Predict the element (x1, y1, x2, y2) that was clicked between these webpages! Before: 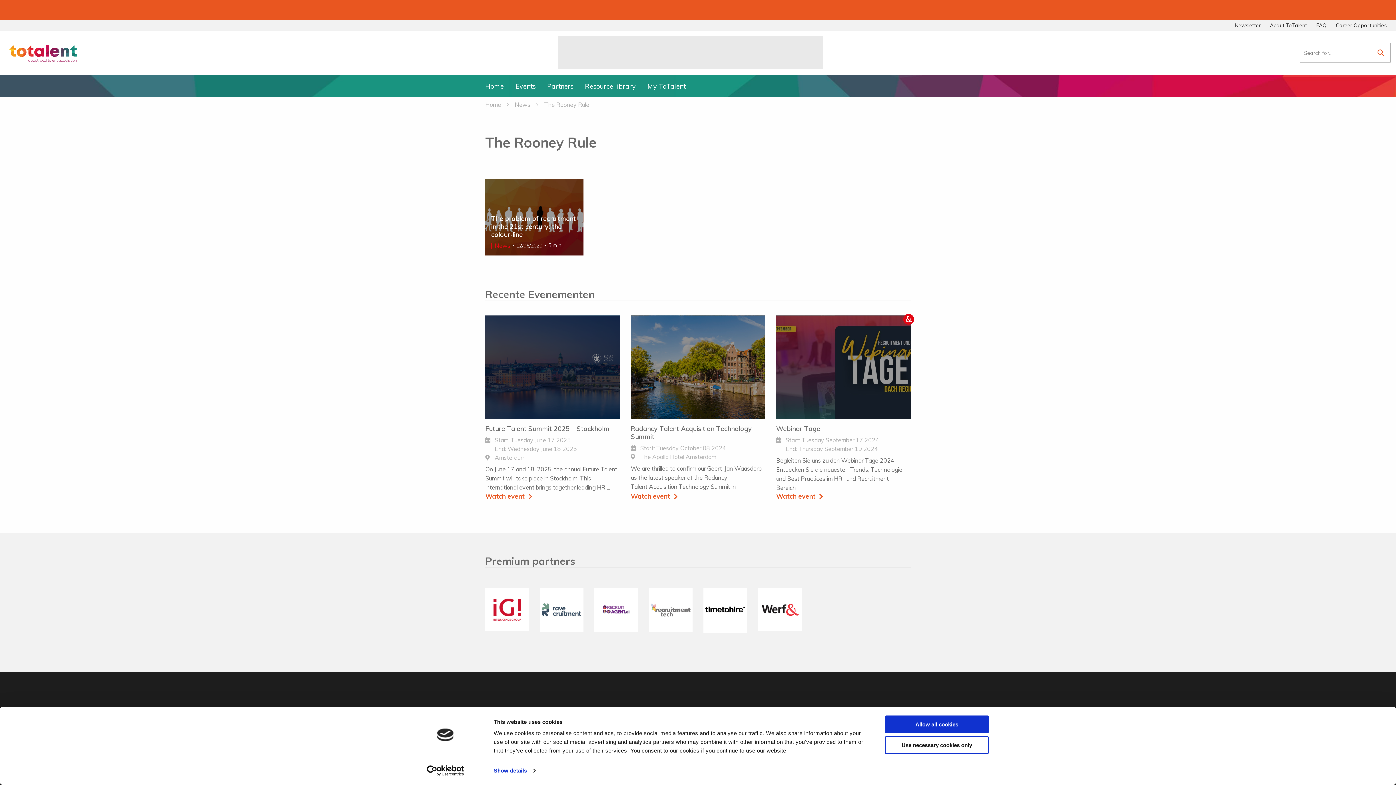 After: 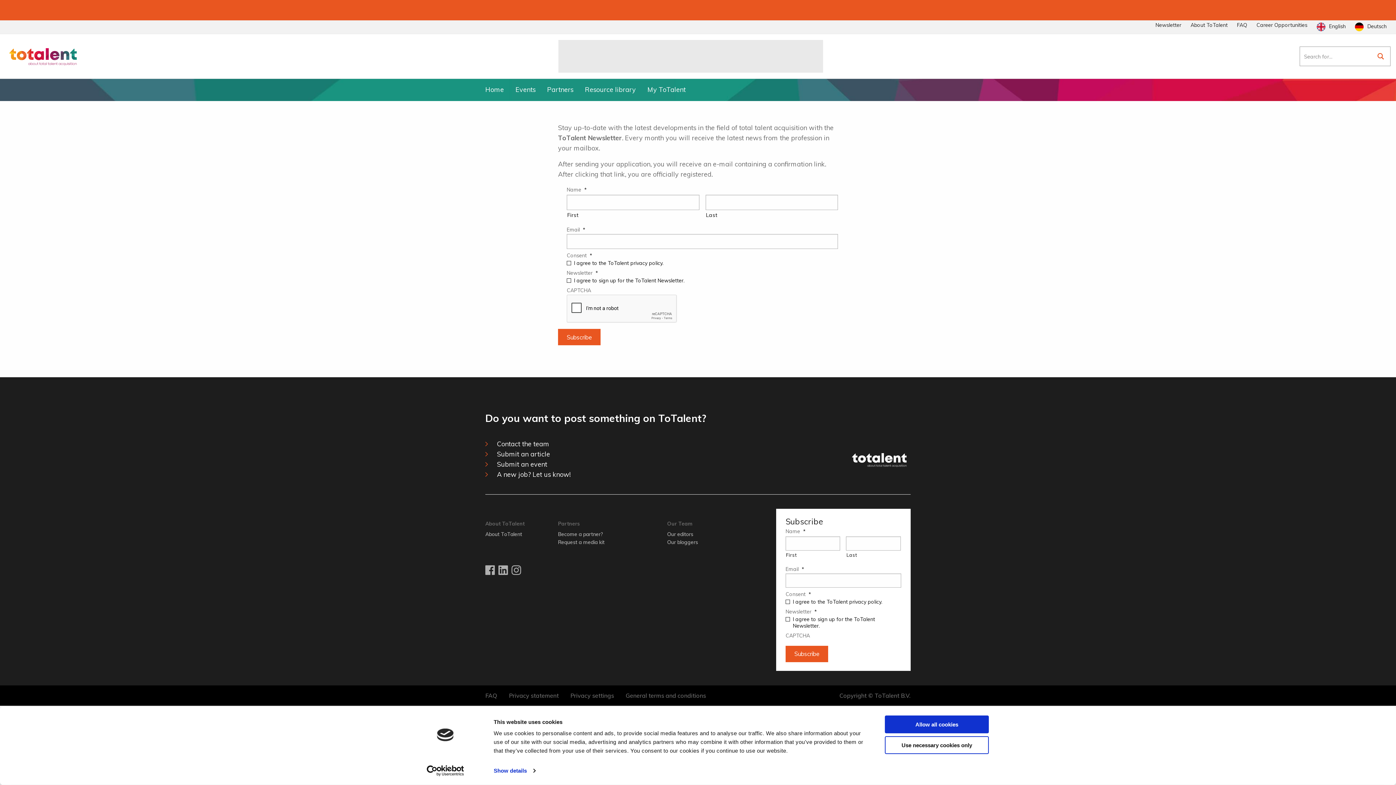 Action: label: Newsletter bbox: (1230, 20, 1265, 30)